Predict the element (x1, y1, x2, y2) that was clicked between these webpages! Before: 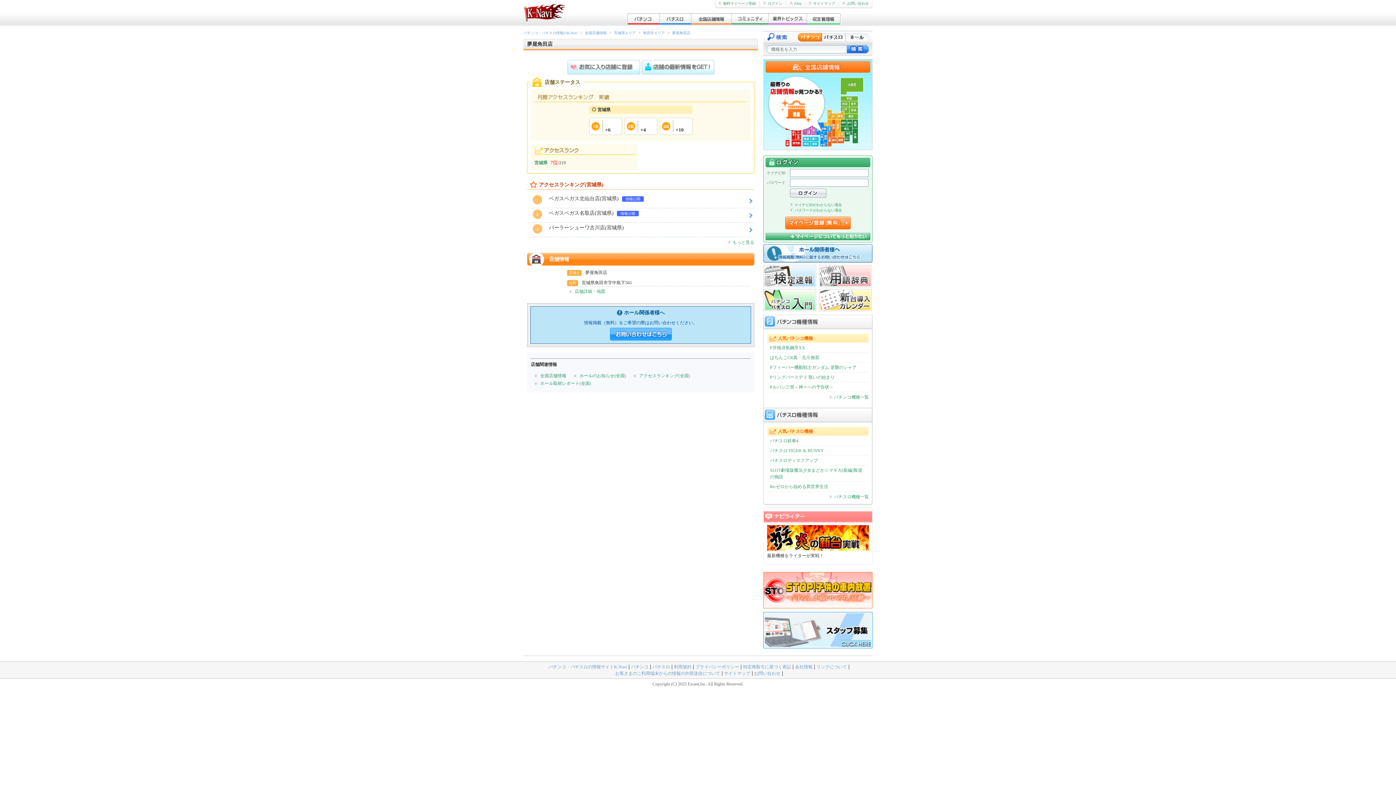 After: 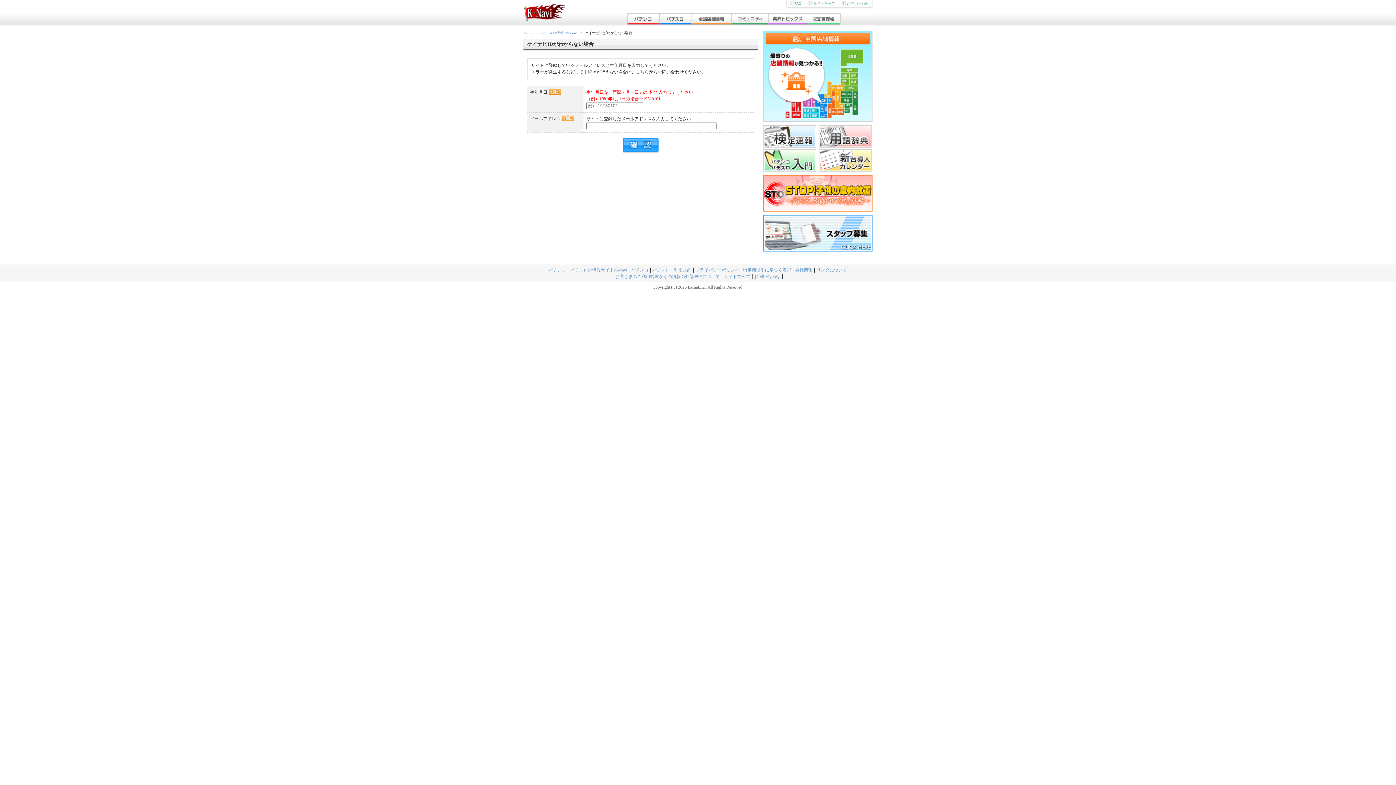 Action: bbox: (790, 202, 842, 206) label: ケイナビIDがわからない場合